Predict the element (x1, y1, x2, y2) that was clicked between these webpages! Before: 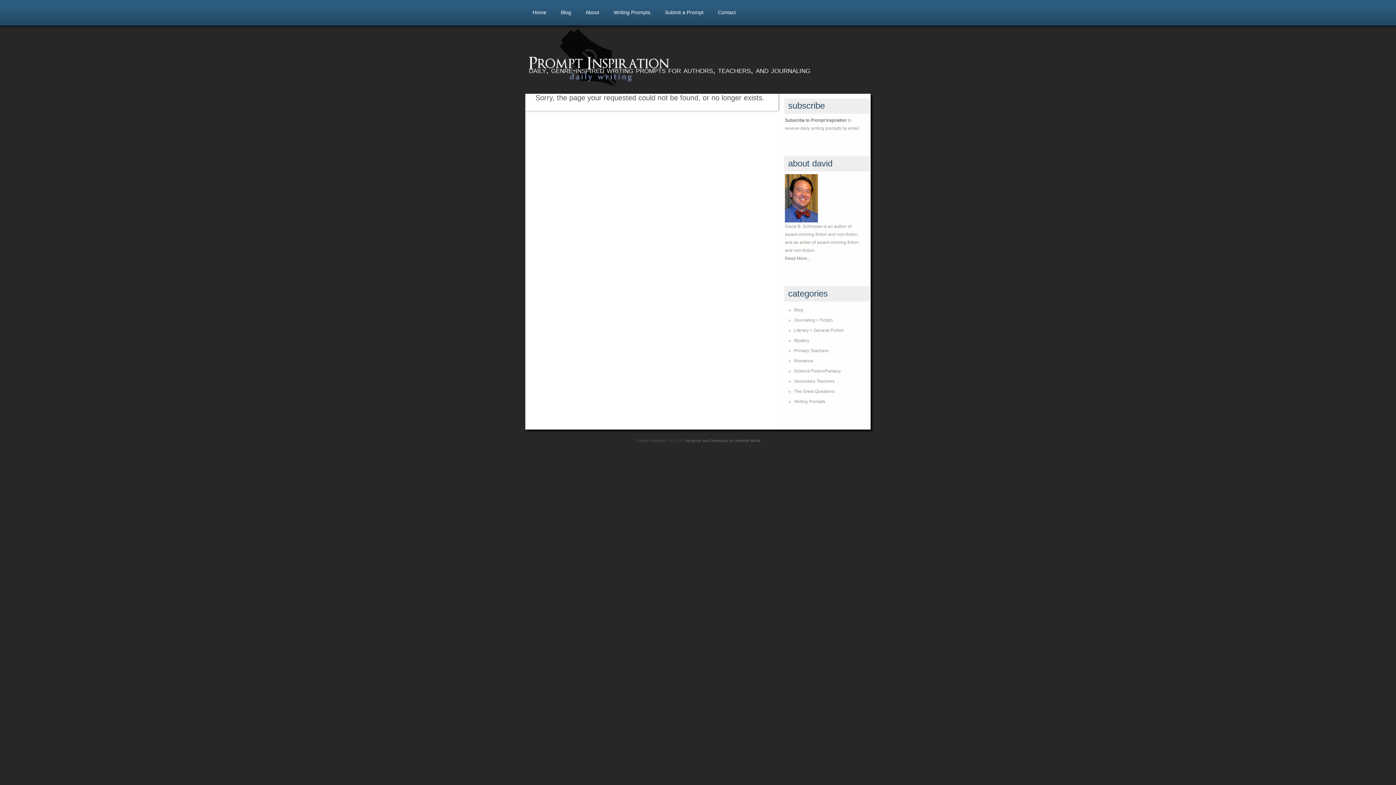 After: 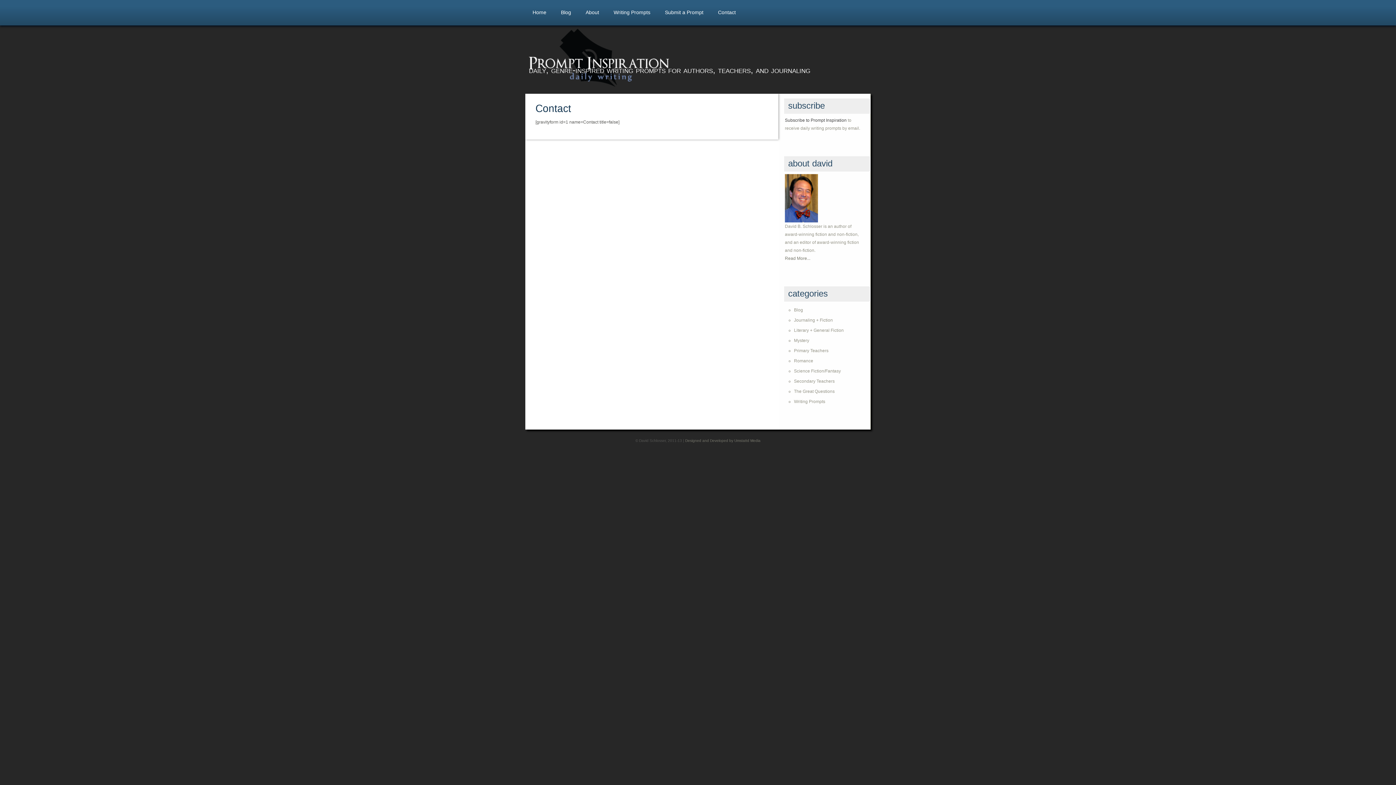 Action: label: Contact bbox: (710, 0, 743, 25)